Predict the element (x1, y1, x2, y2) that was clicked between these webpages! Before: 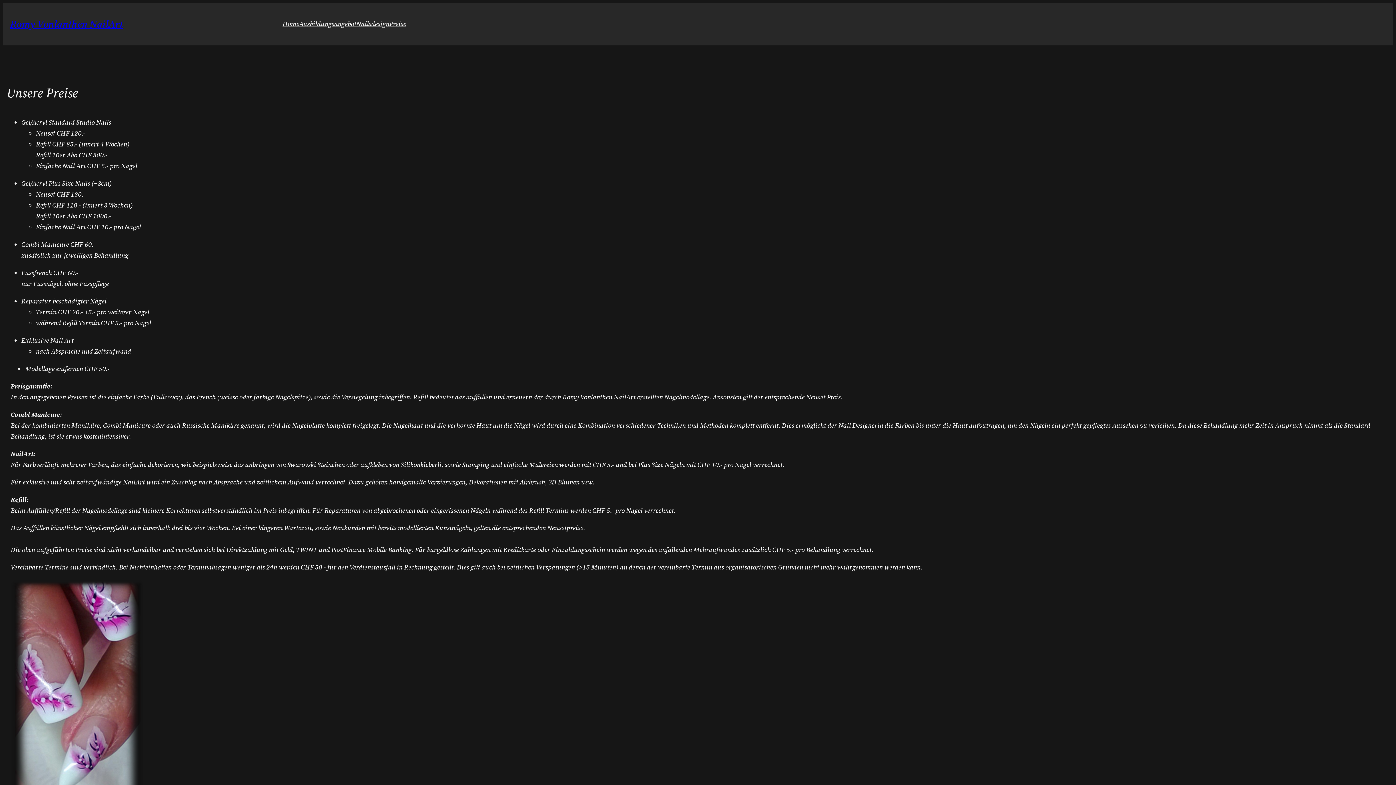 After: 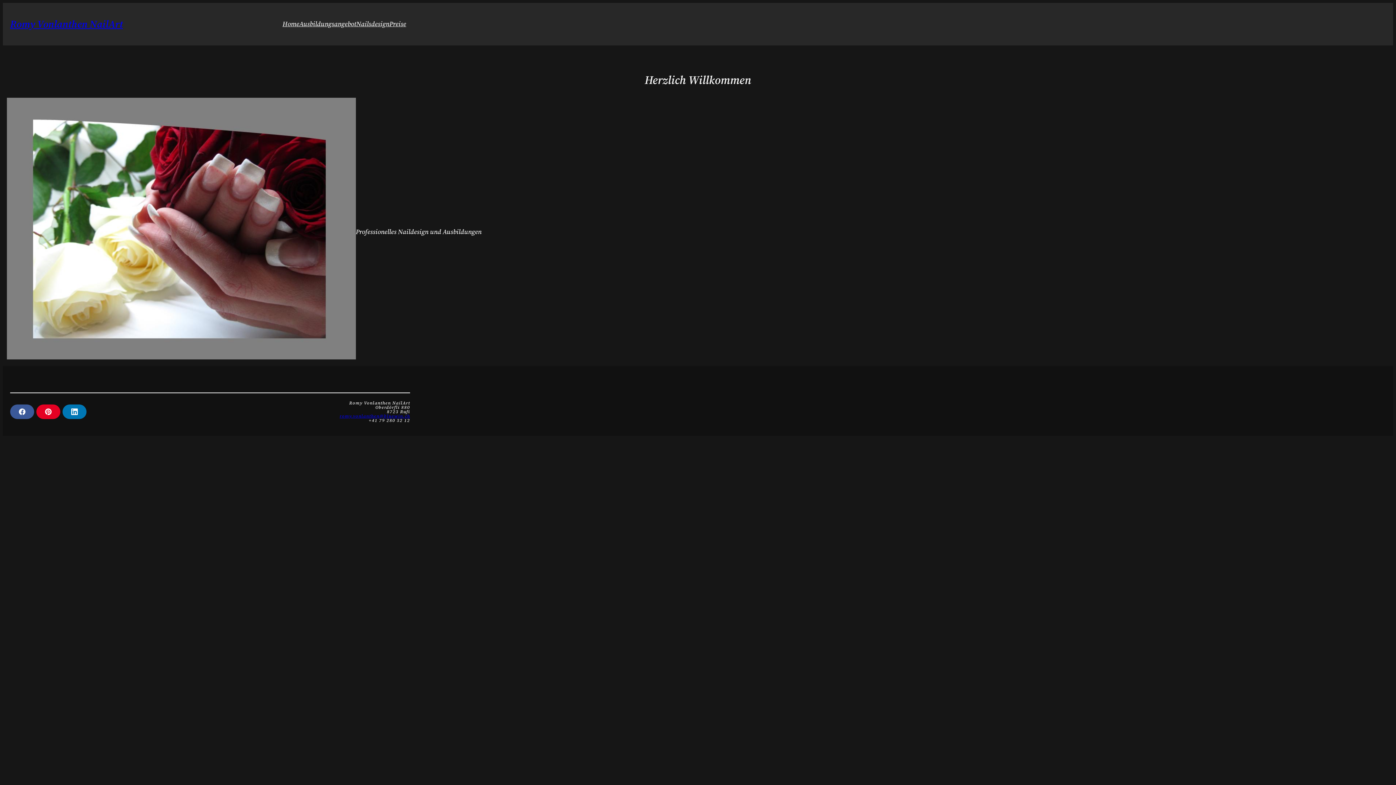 Action: bbox: (10, 17, 122, 30) label: Romy Vonlanthen NailArt